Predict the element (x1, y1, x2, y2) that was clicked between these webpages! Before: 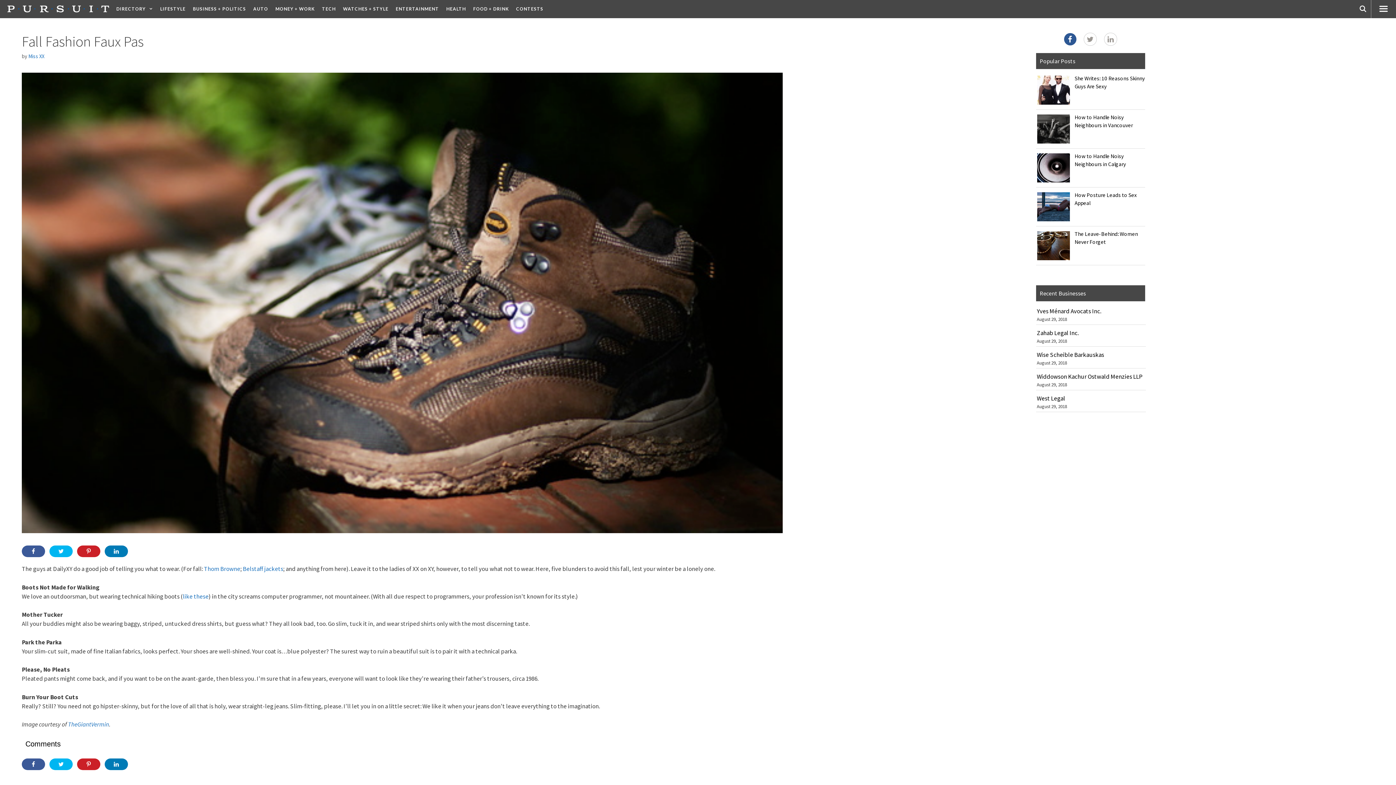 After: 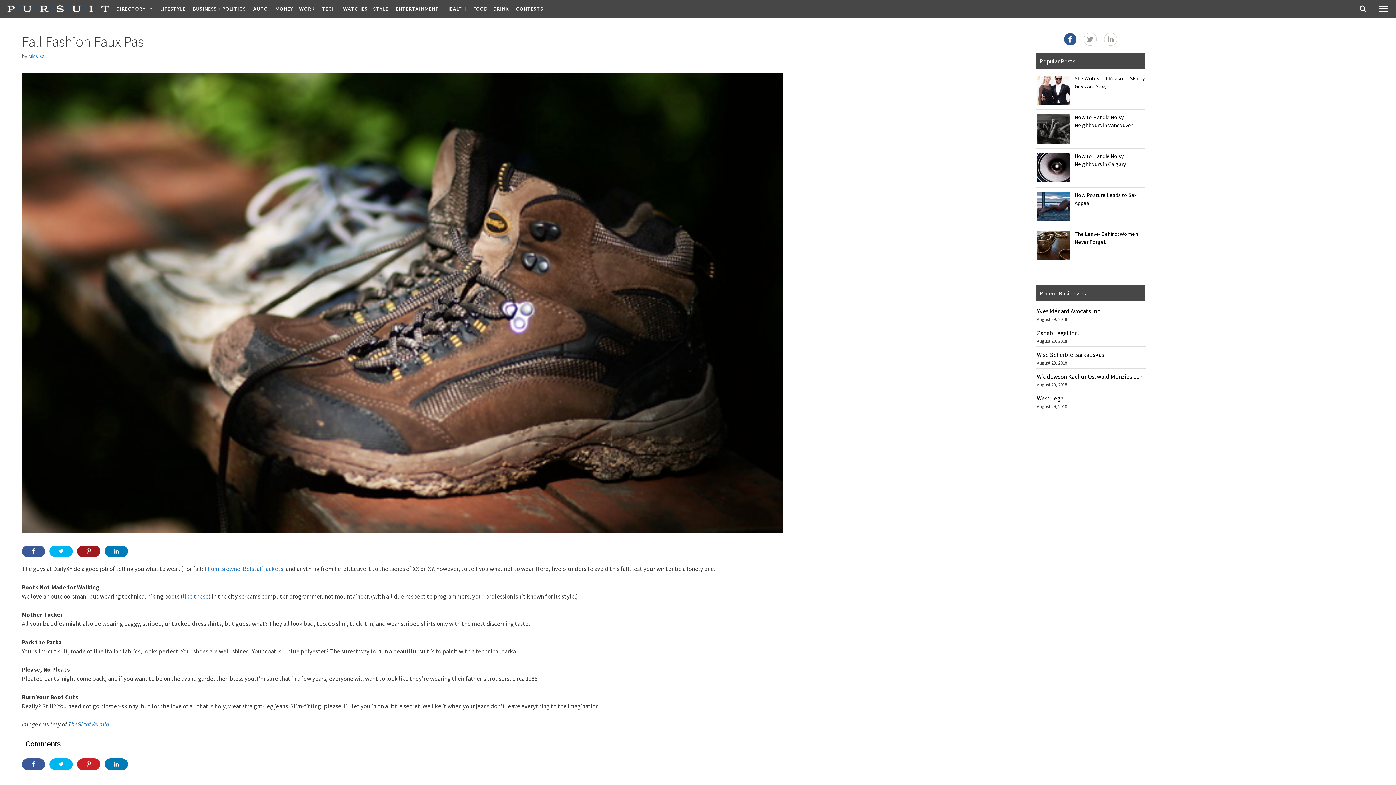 Action: bbox: (77, 545, 100, 557)